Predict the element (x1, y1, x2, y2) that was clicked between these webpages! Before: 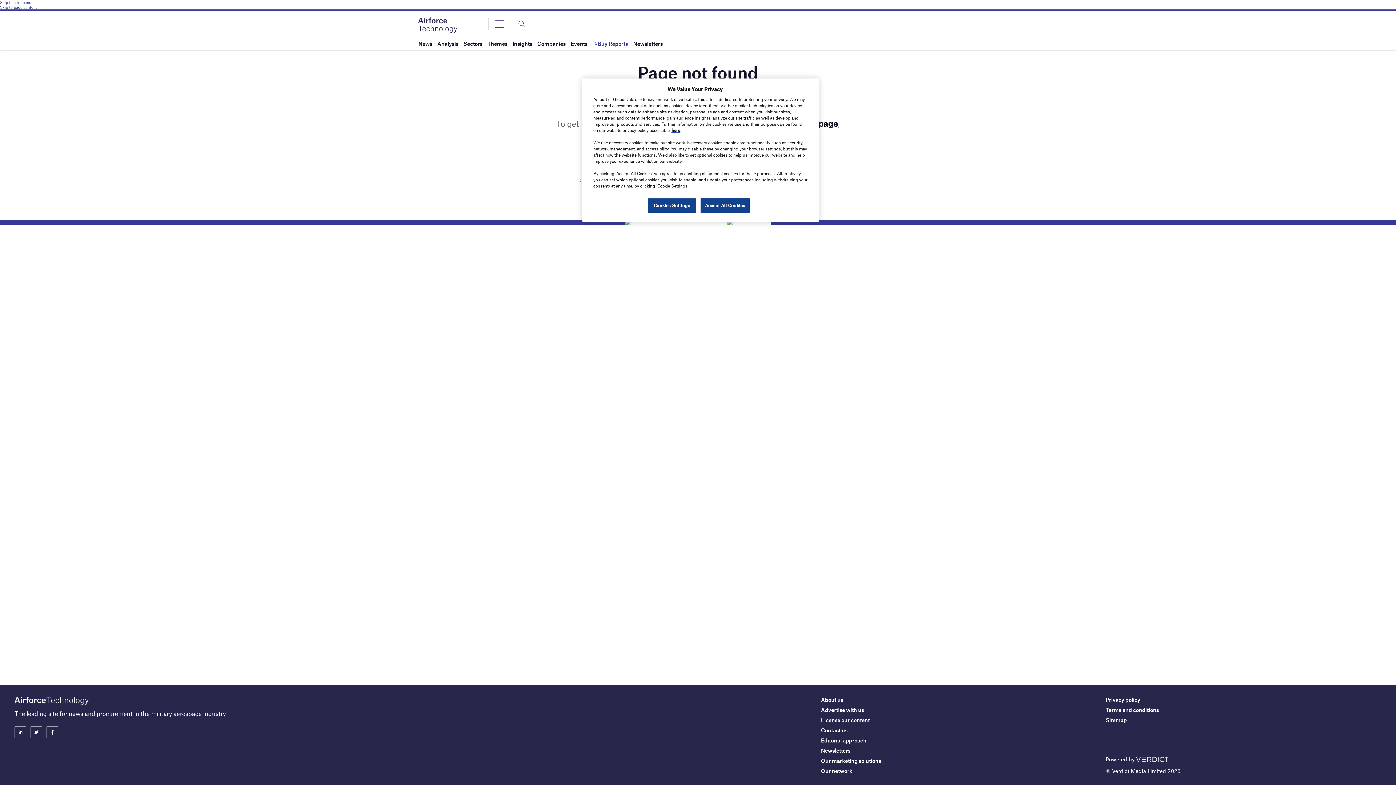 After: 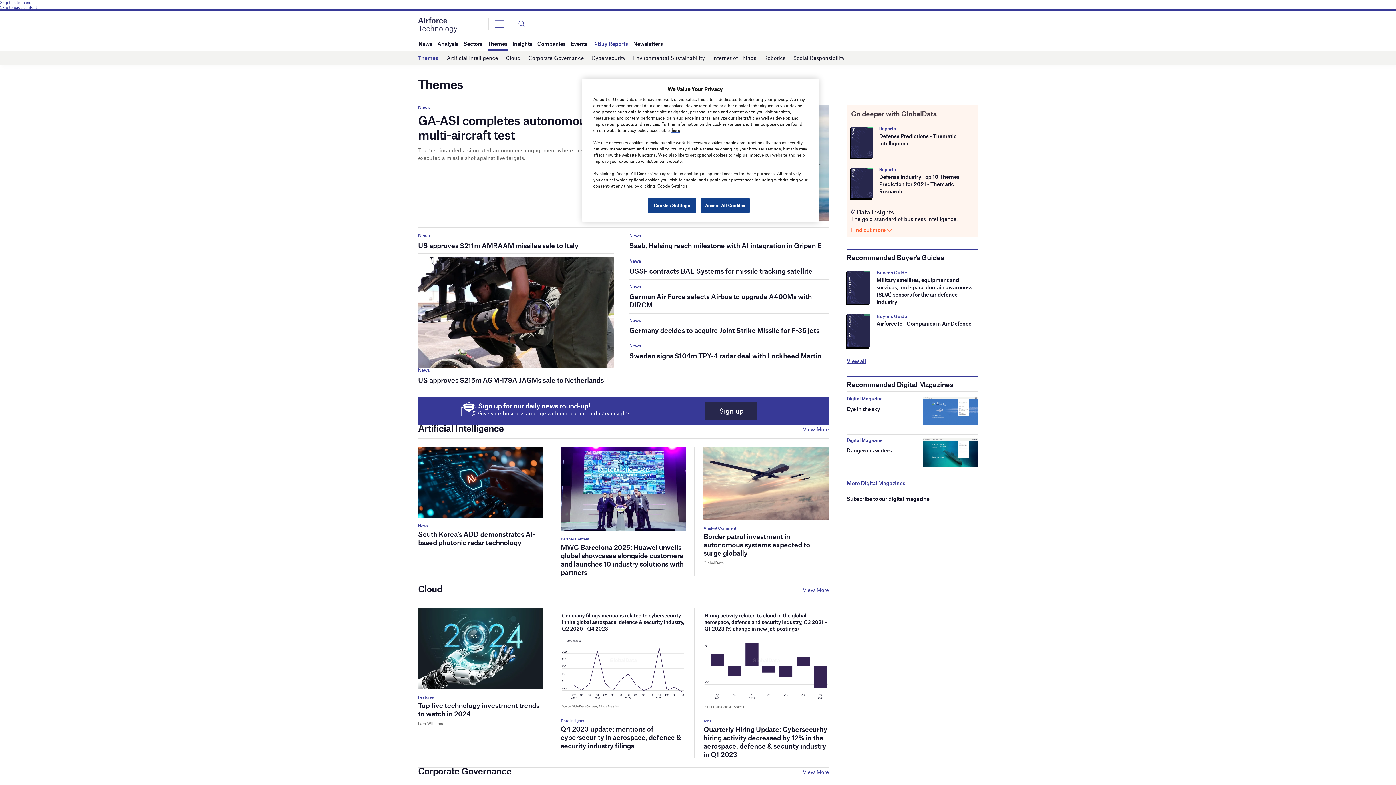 Action: bbox: (487, 37, 507, 50) label: Themes